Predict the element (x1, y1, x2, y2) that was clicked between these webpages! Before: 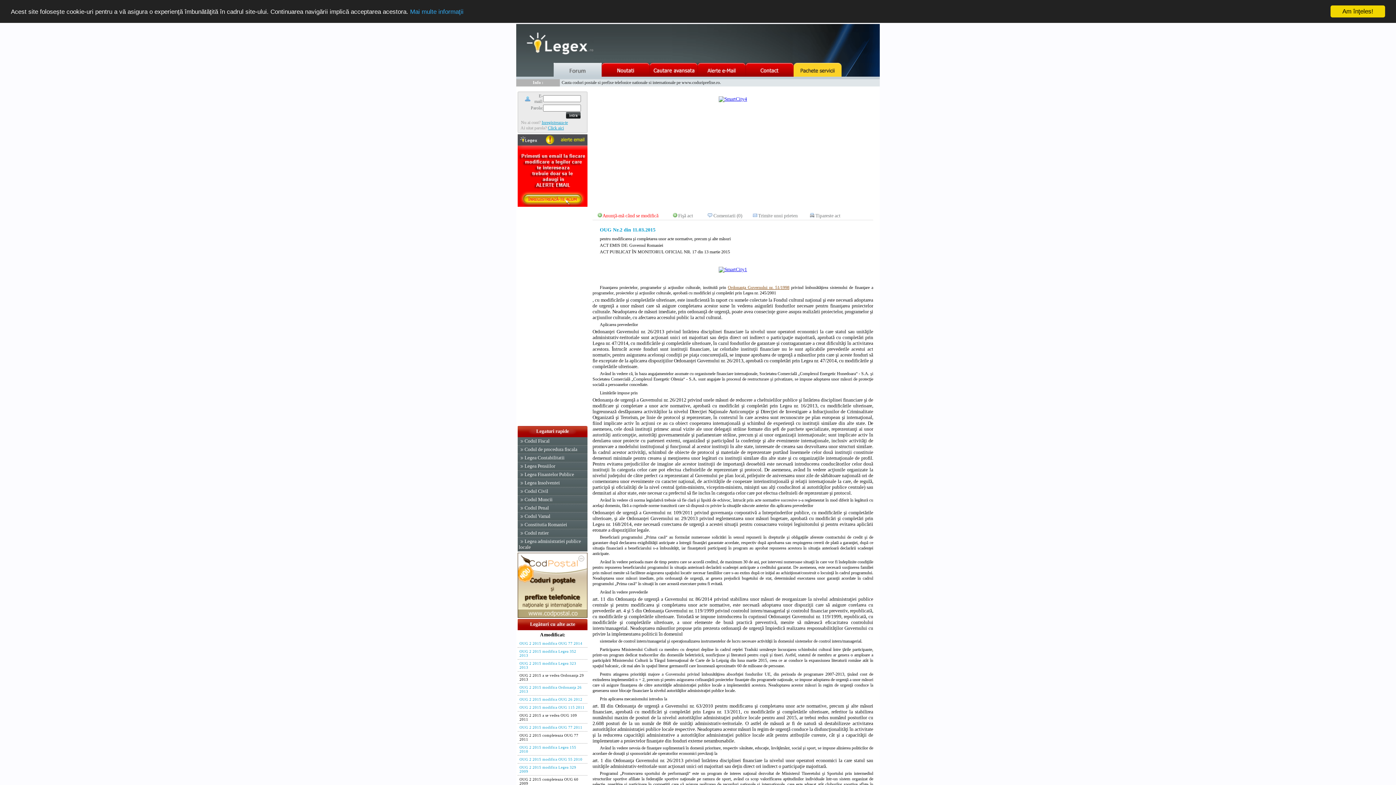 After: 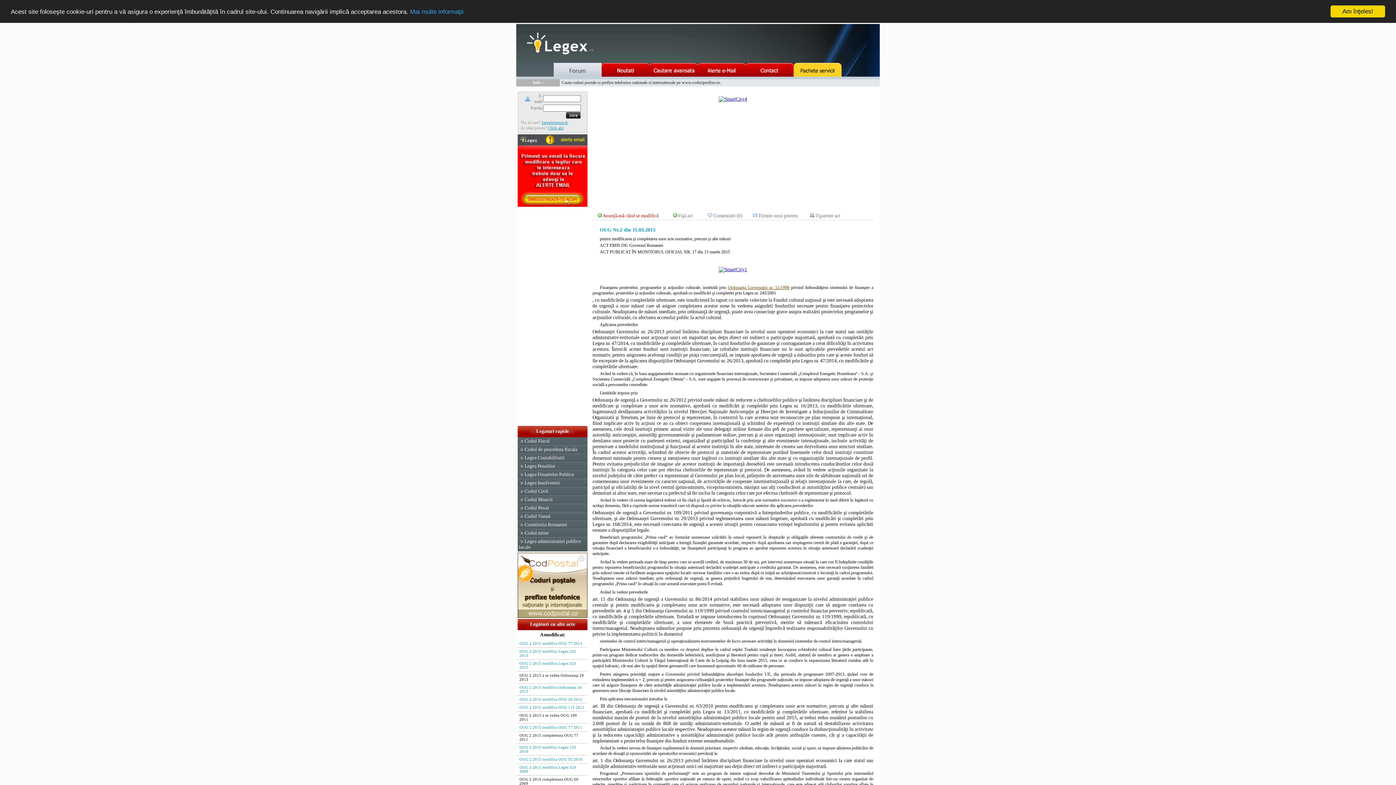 Action: bbox: (517, 613, 587, 619)